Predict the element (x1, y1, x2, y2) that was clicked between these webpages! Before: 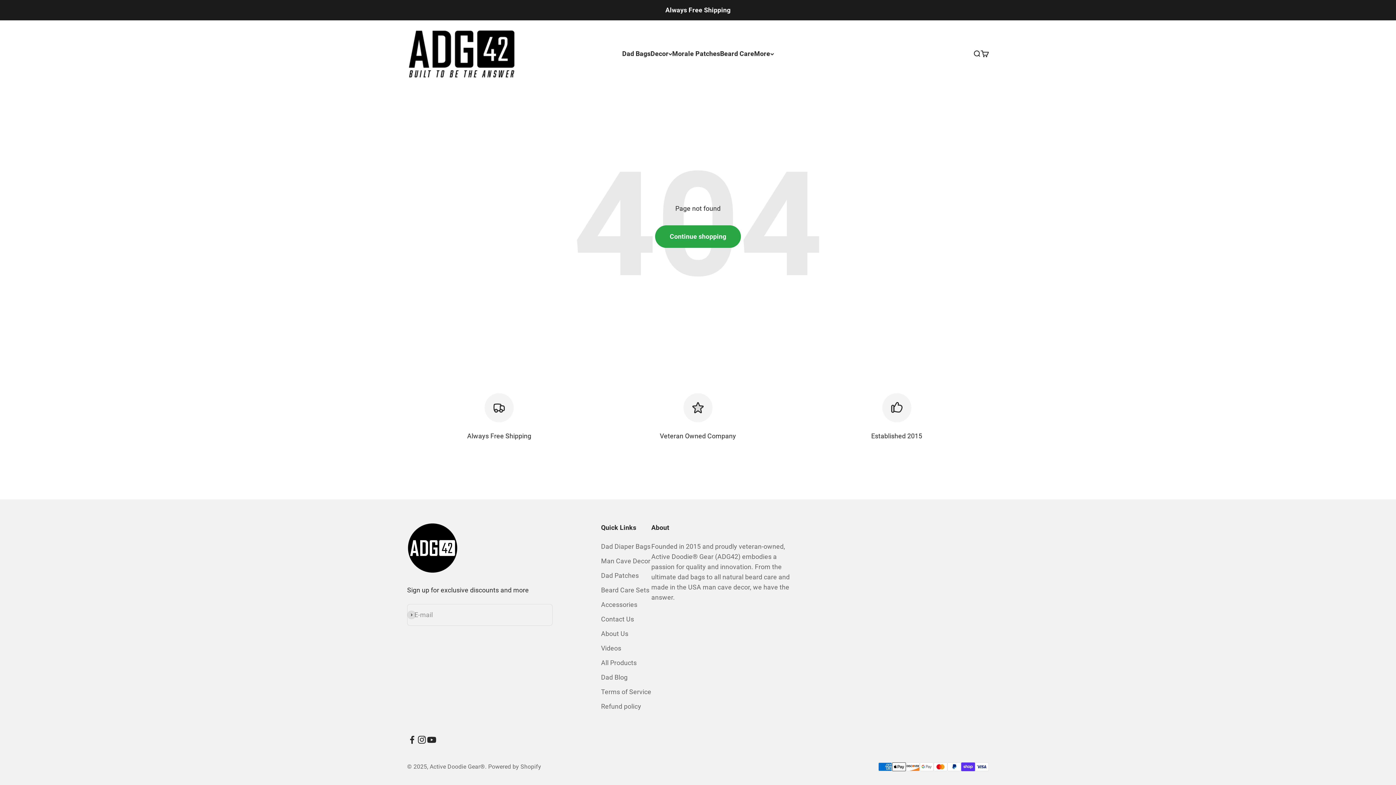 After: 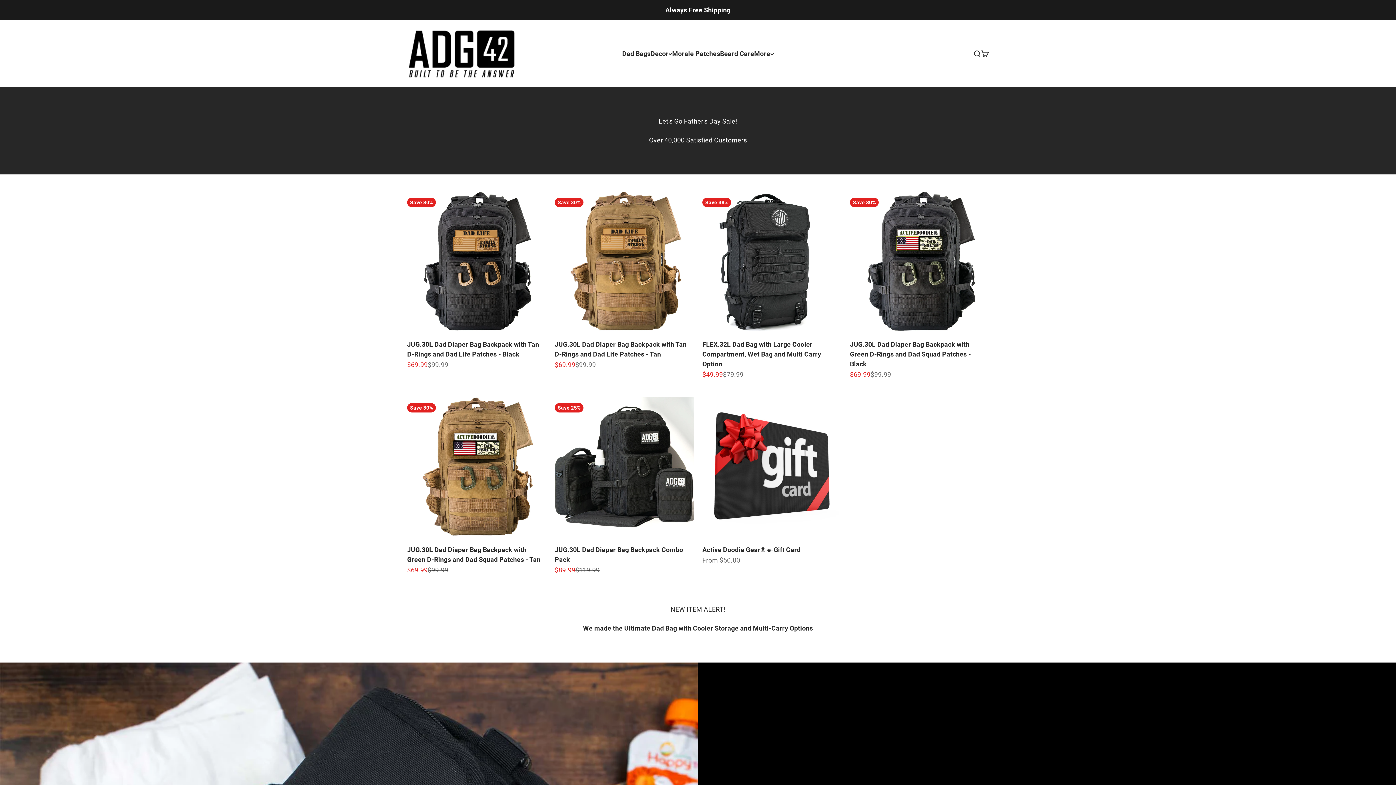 Action: bbox: (622, 49, 650, 57) label: Dad Bags